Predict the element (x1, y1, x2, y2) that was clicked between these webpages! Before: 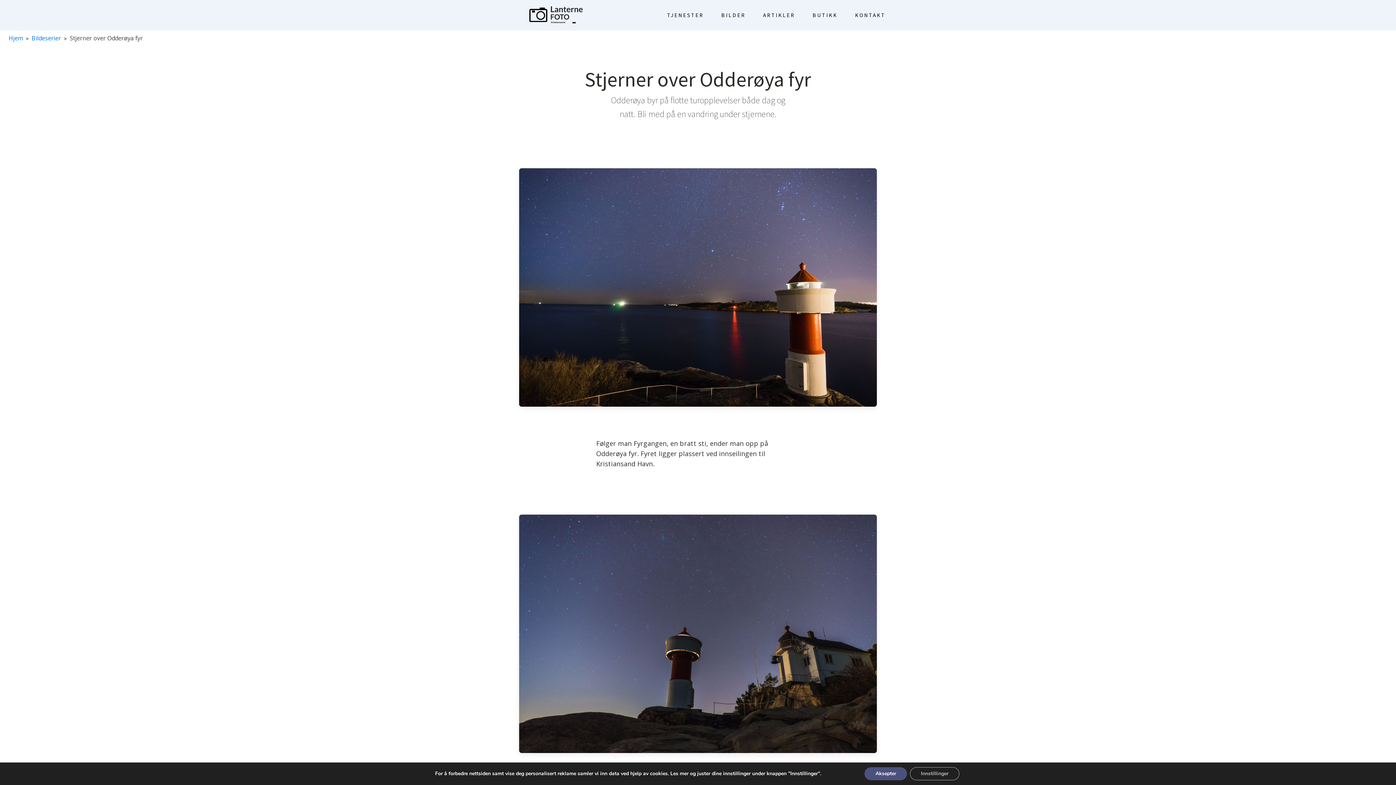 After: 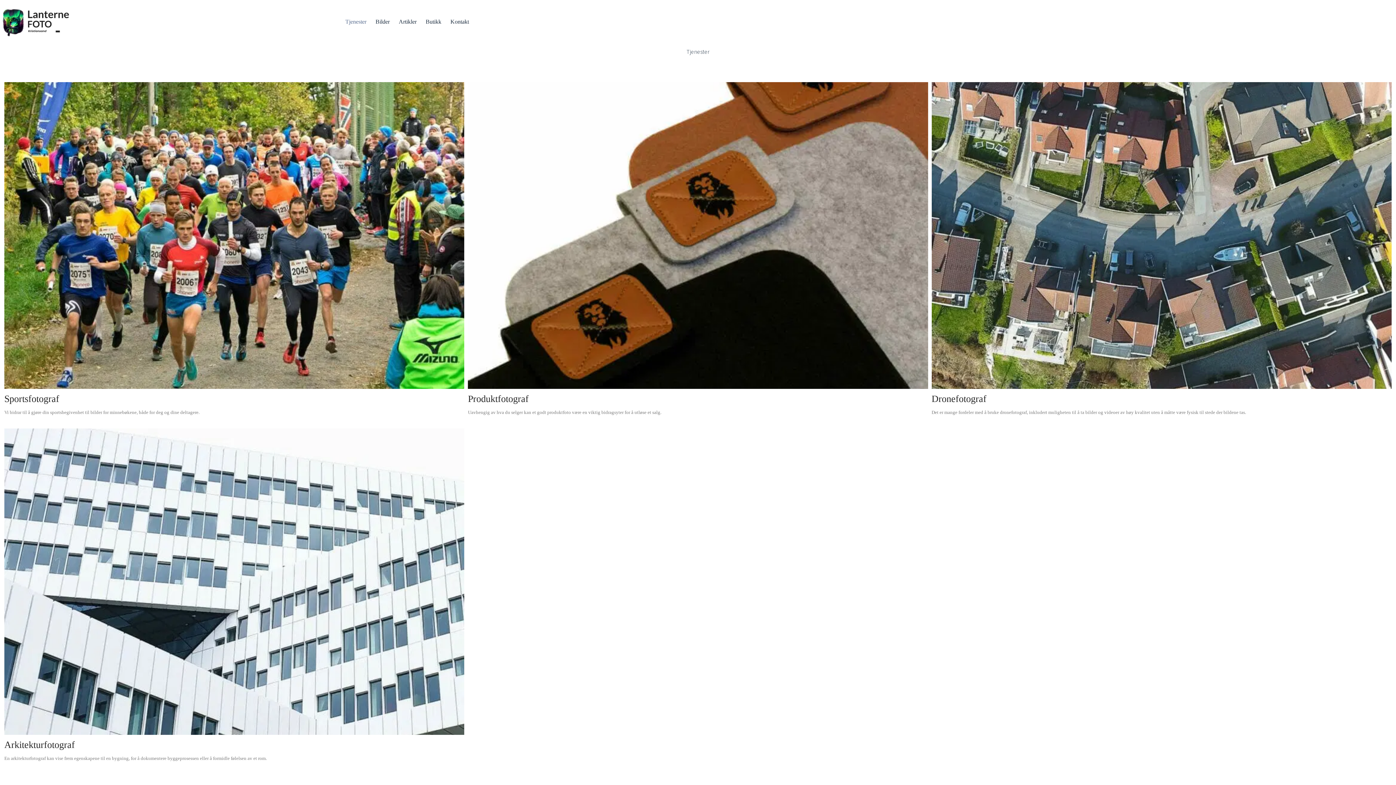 Action: bbox: (658, 4, 712, 26) label: TJENESTER